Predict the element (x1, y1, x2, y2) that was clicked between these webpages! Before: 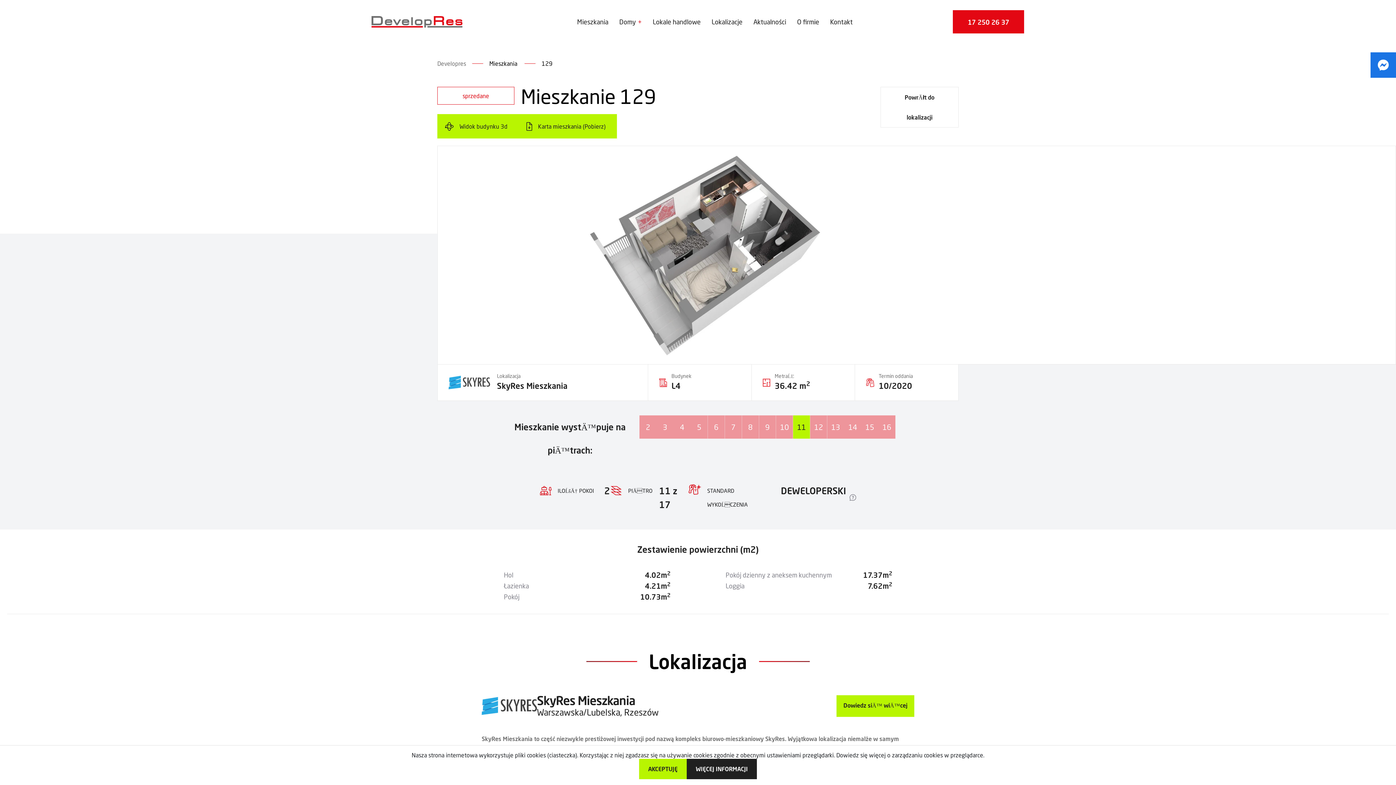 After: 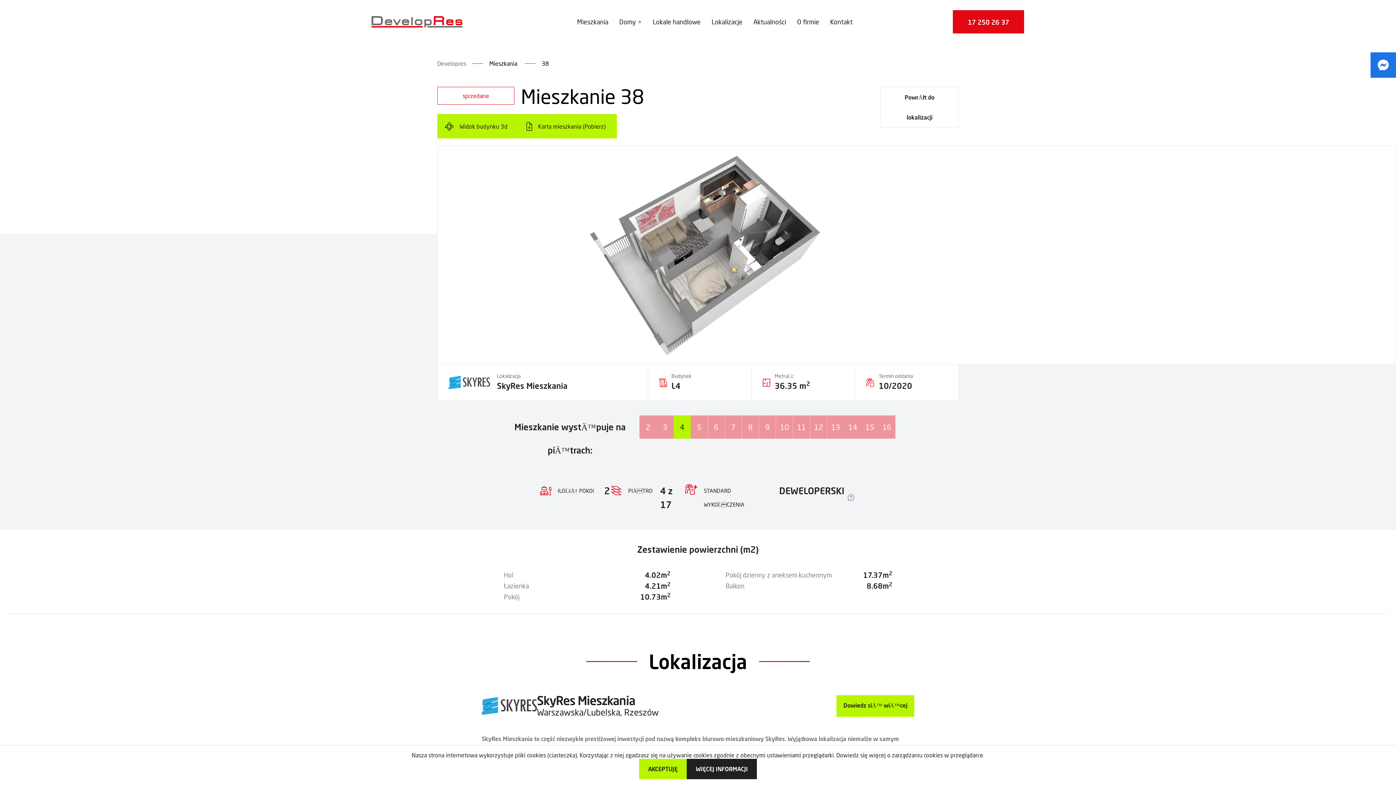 Action: bbox: (673, 415, 690, 438) label: 4